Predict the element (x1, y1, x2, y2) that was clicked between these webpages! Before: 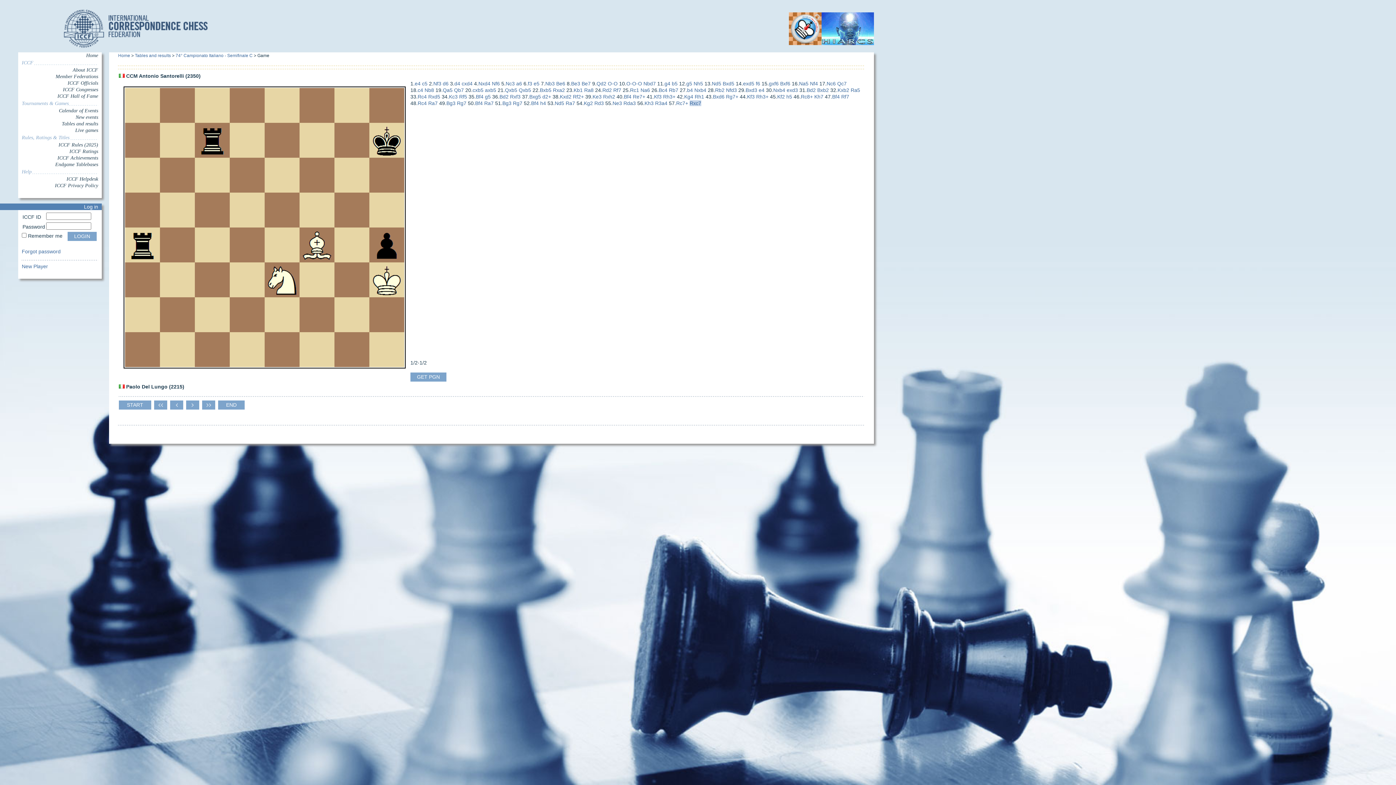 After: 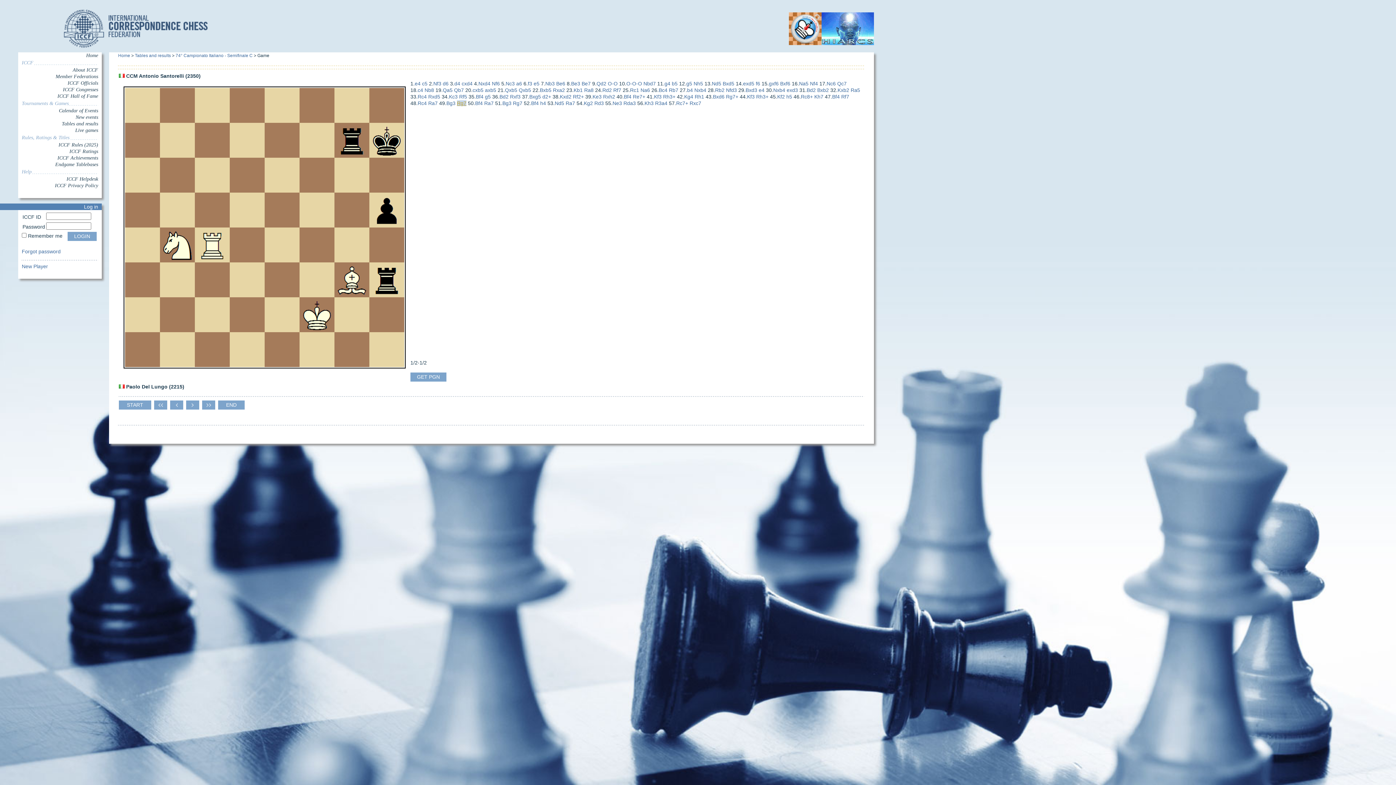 Action: label: Rg7 bbox: (457, 100, 466, 106)